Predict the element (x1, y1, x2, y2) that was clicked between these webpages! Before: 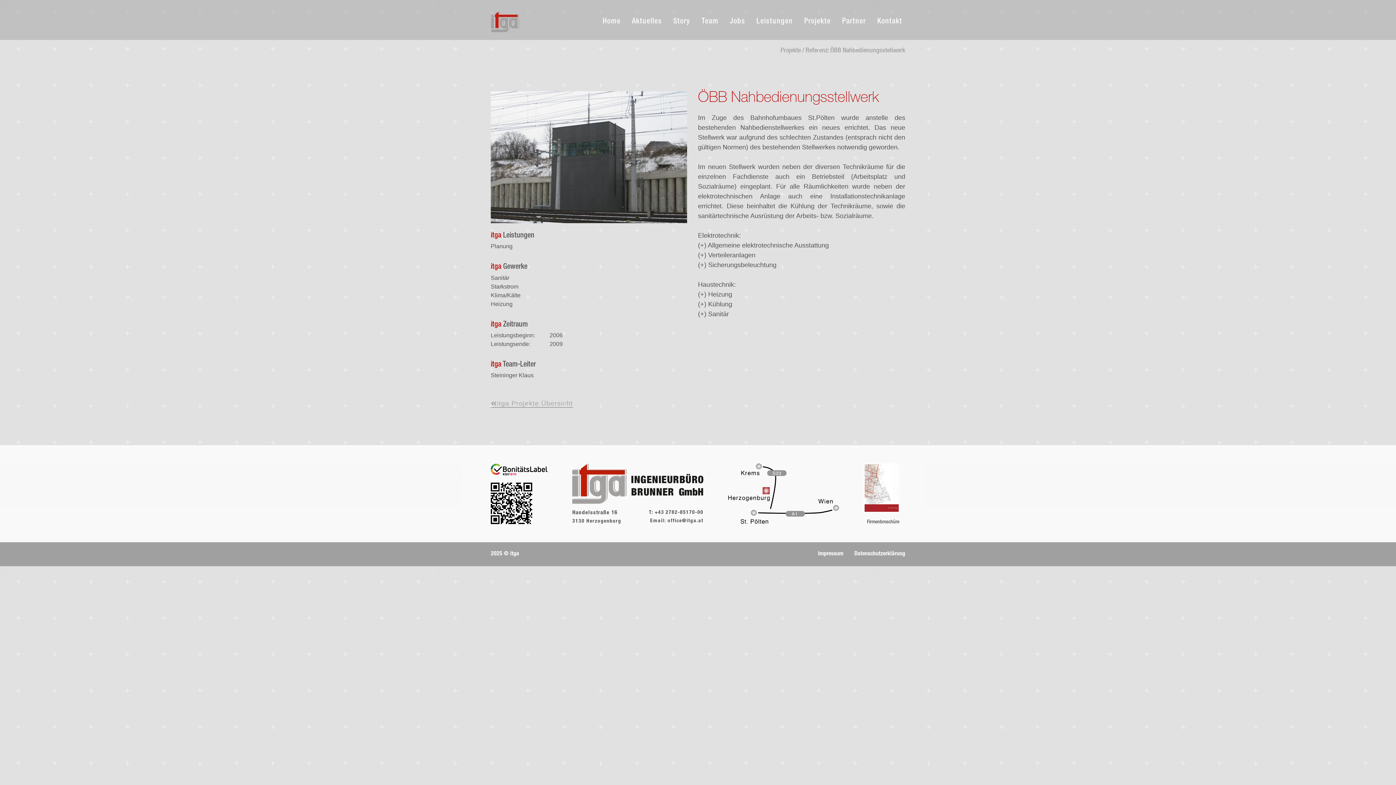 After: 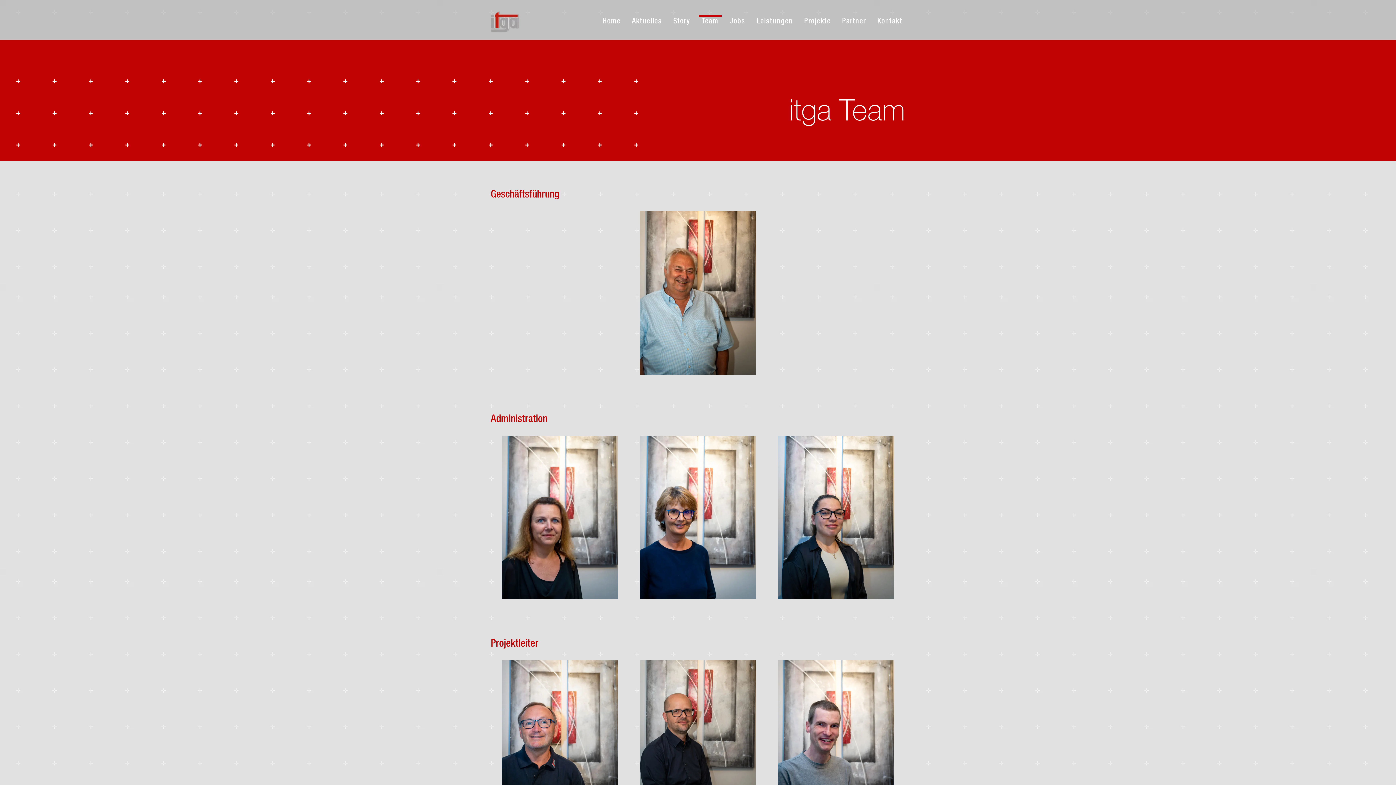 Action: bbox: (698, 15, 721, 28) label: Team